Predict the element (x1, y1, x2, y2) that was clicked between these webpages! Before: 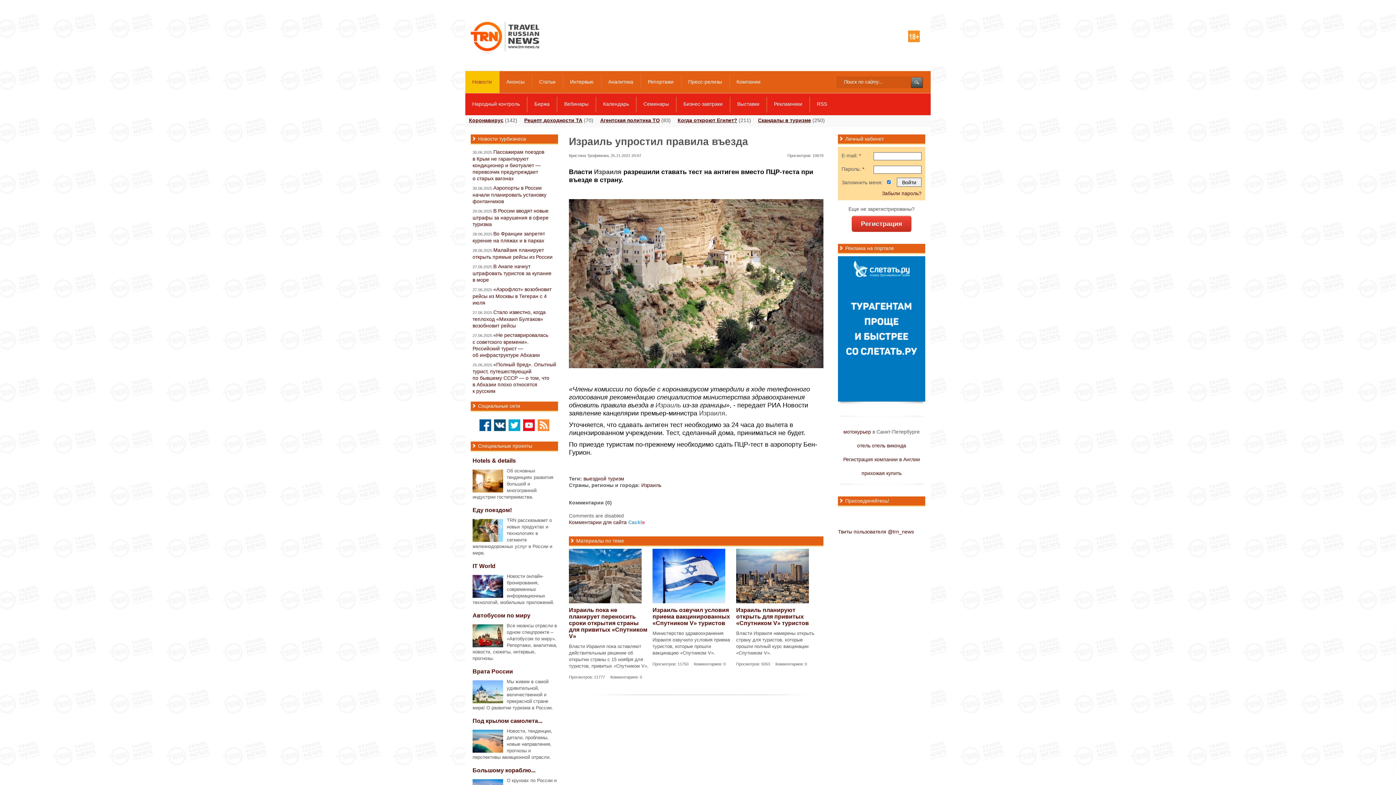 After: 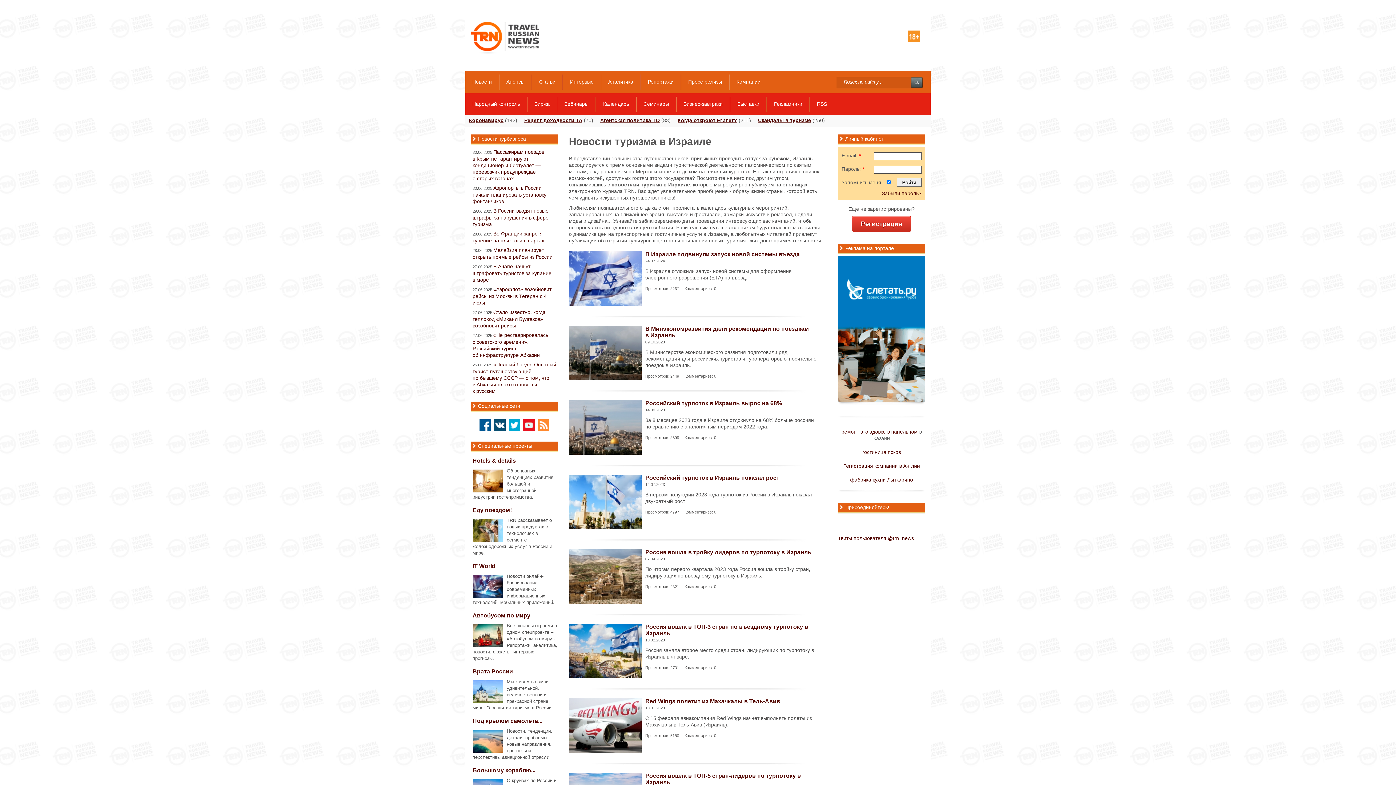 Action: label: Израиля bbox: (699, 409, 725, 417)